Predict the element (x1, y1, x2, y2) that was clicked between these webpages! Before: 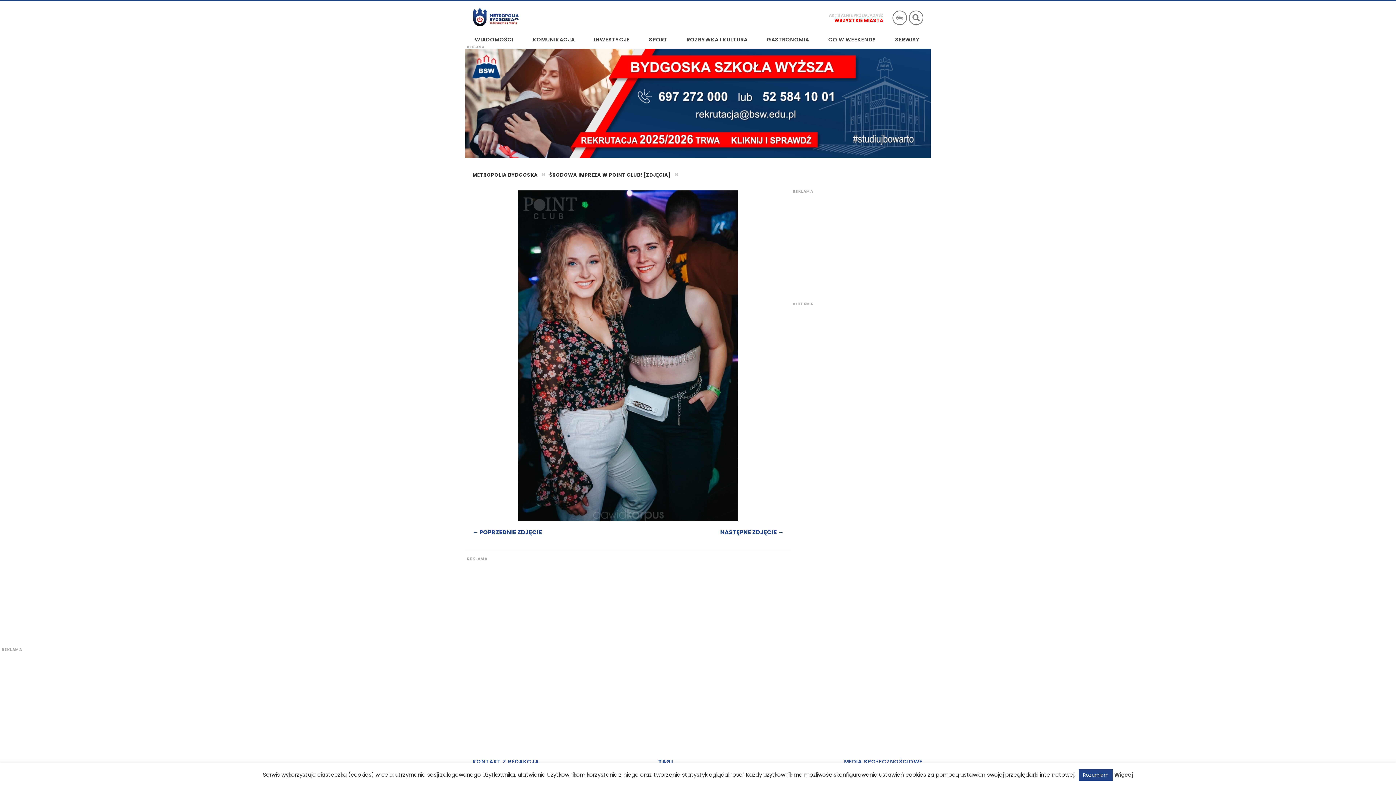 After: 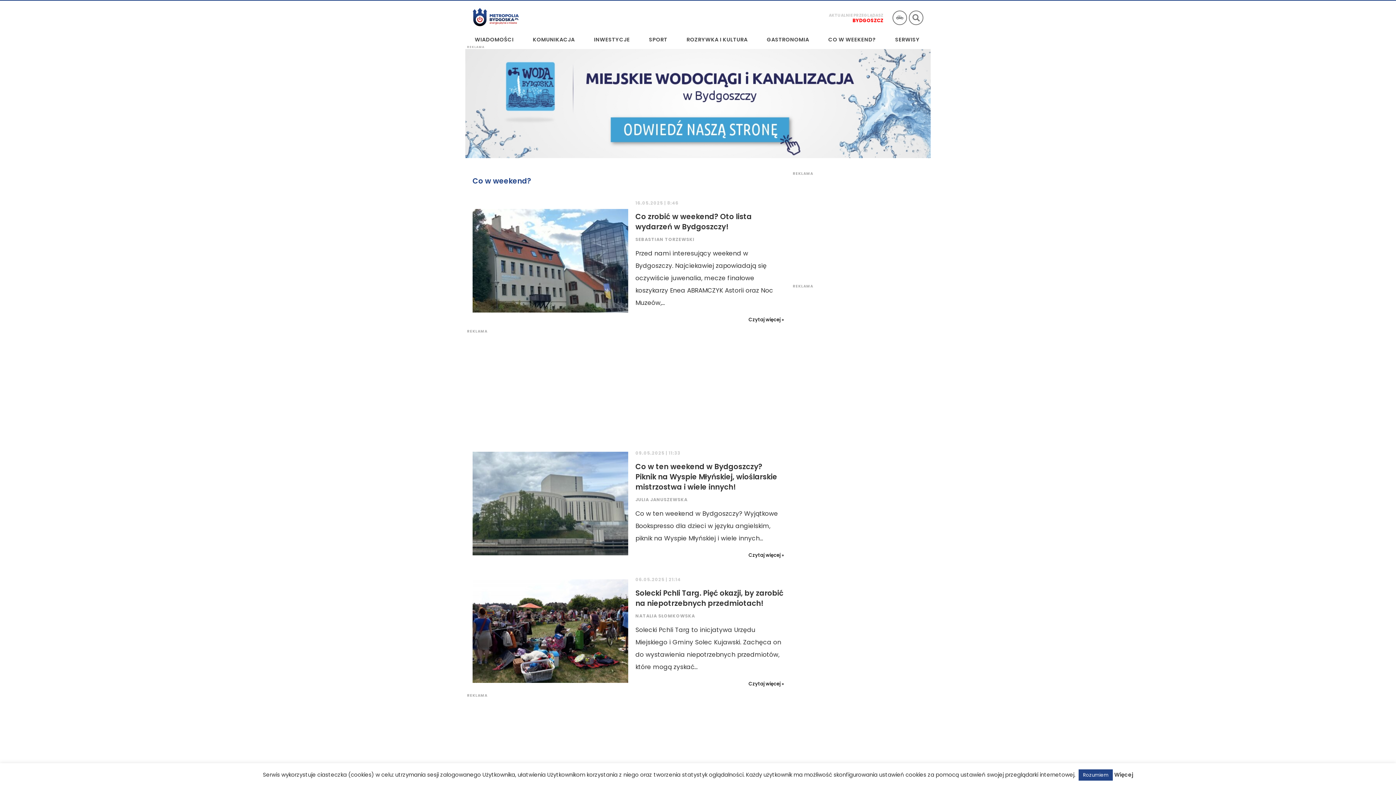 Action: bbox: (824, 33, 879, 45) label: CO W WEEKEND?